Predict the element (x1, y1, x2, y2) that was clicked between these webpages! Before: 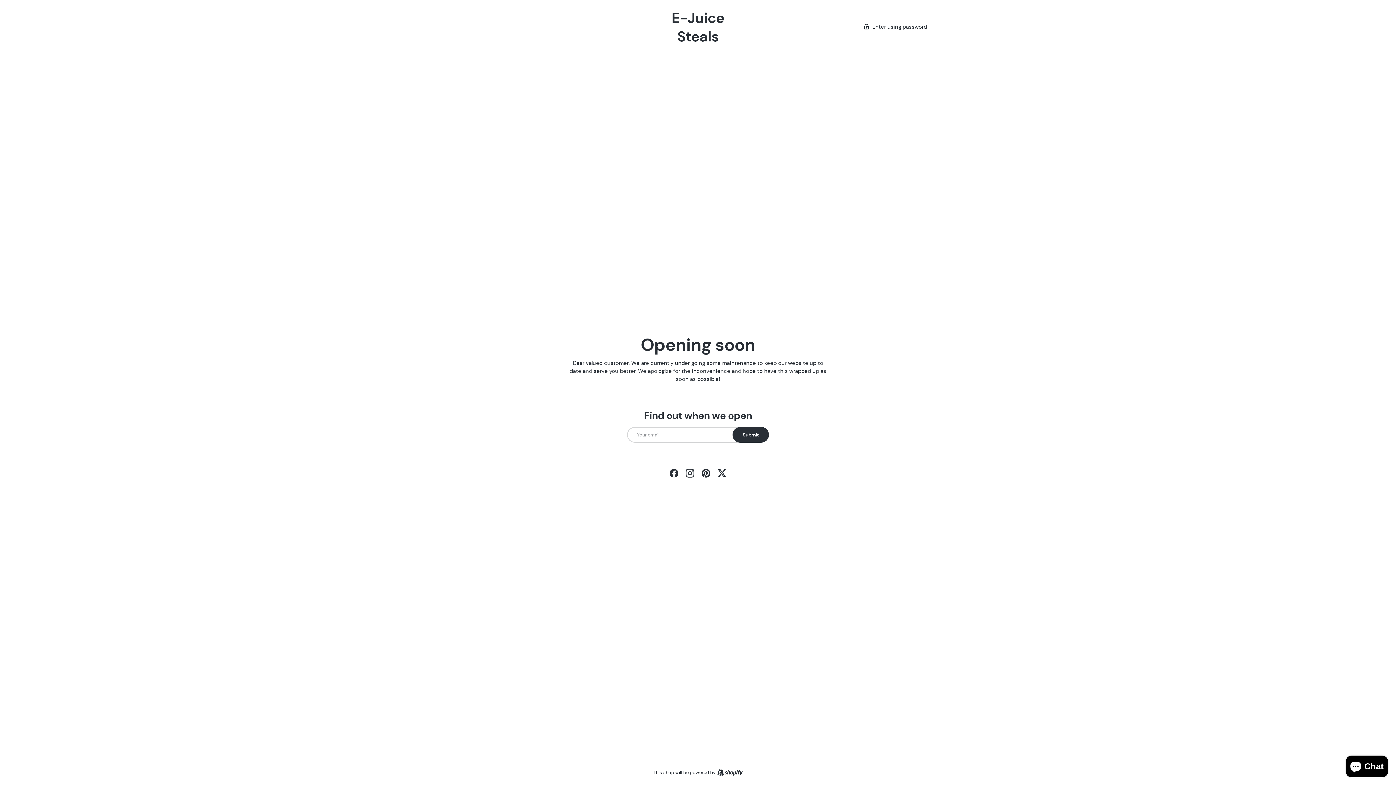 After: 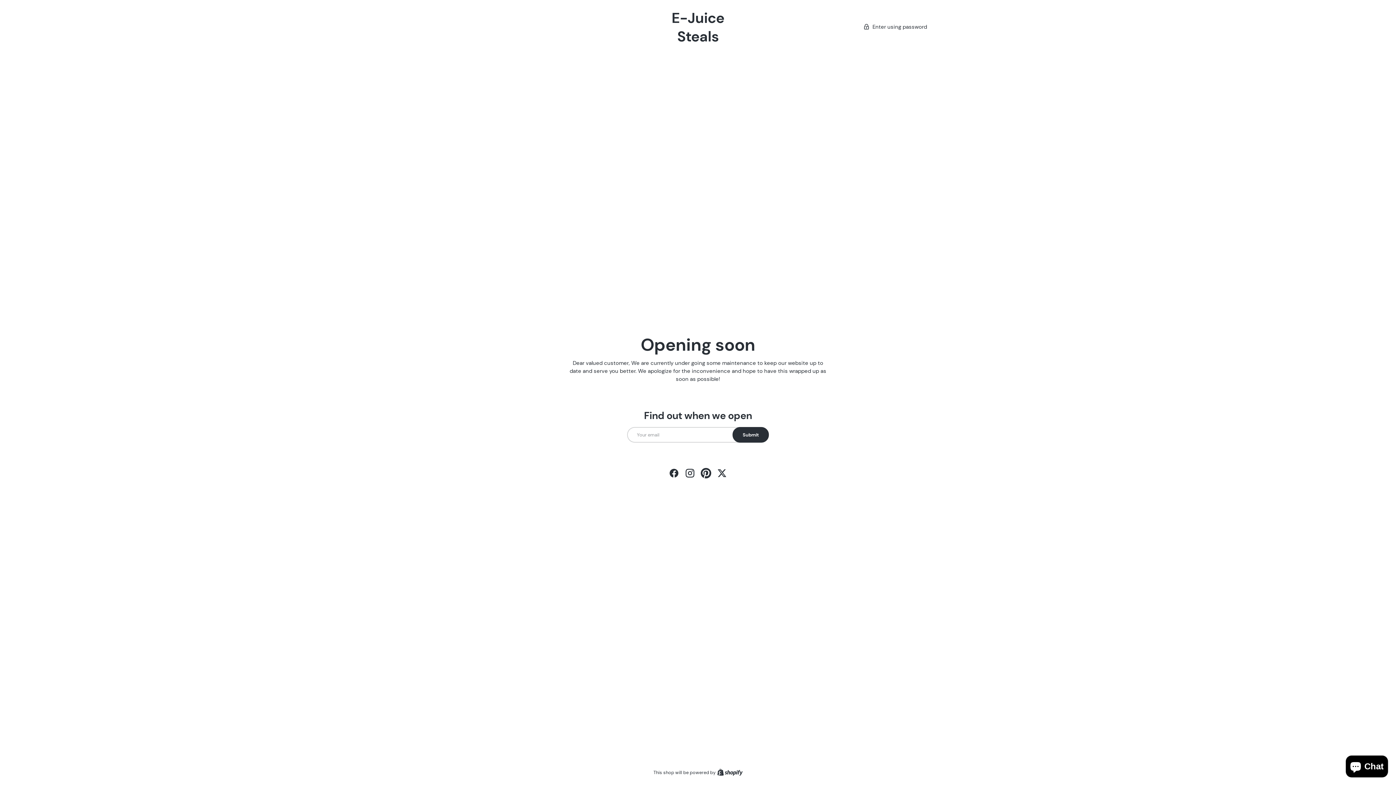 Action: bbox: (698, 465, 714, 481) label: Pinterest